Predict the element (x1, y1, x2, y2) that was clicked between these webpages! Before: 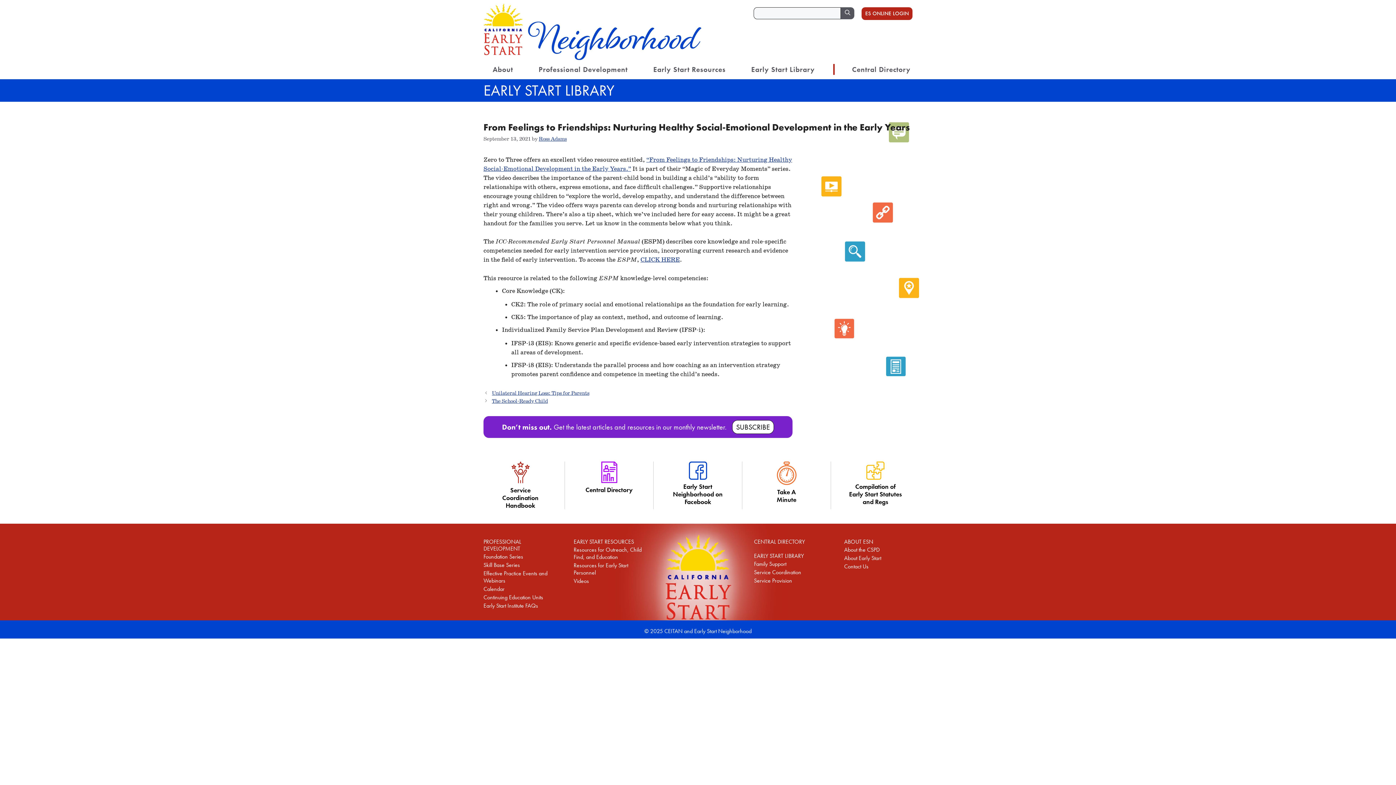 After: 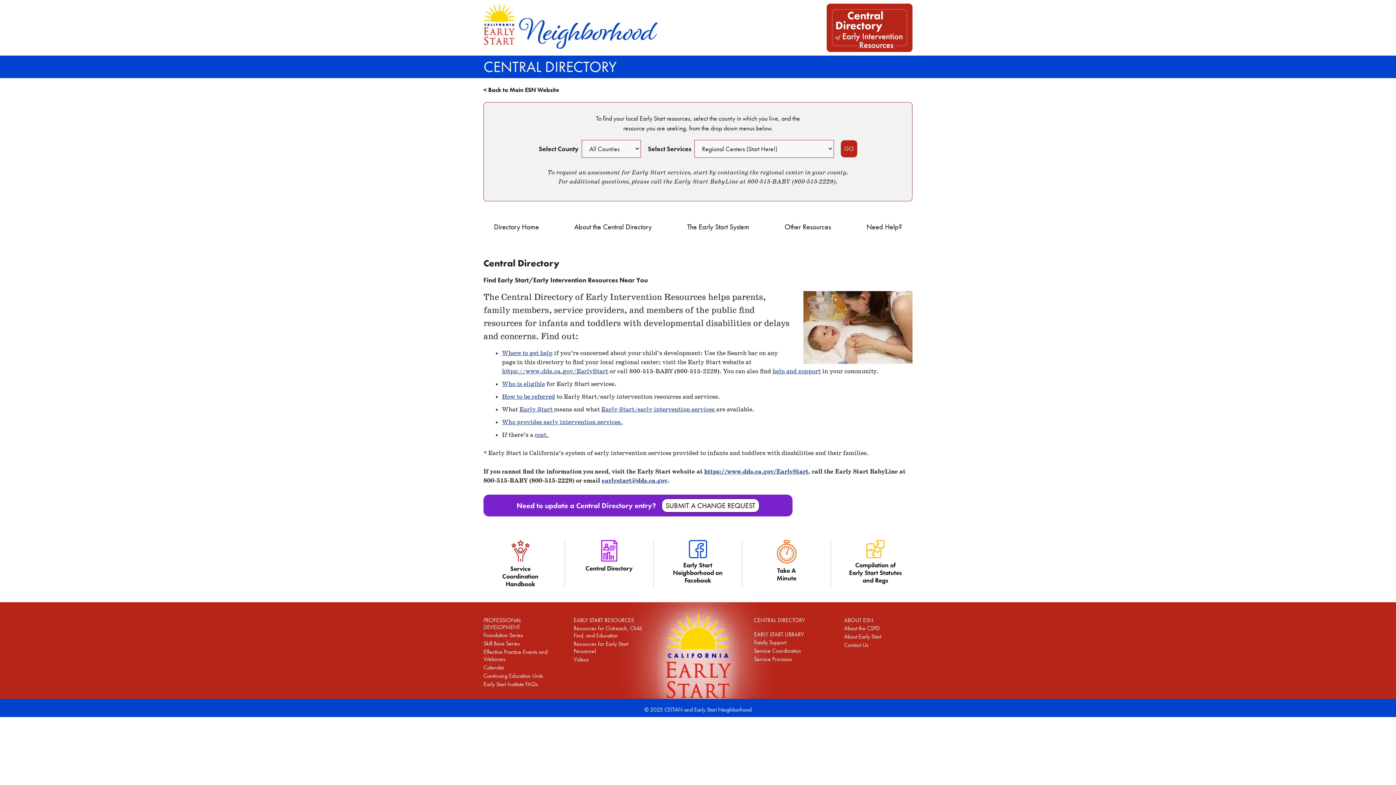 Action: bbox: (845, 63, 910, 74) label: Central Directory